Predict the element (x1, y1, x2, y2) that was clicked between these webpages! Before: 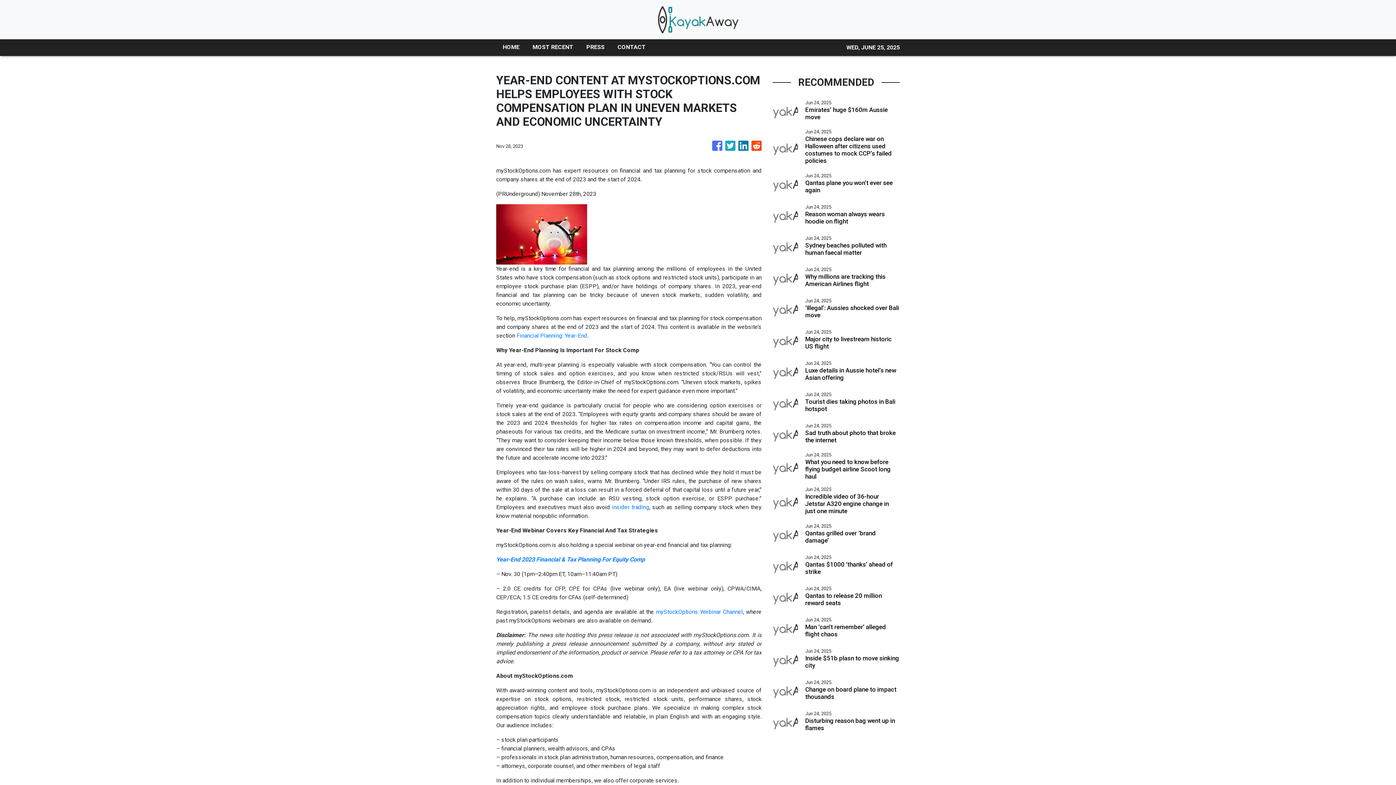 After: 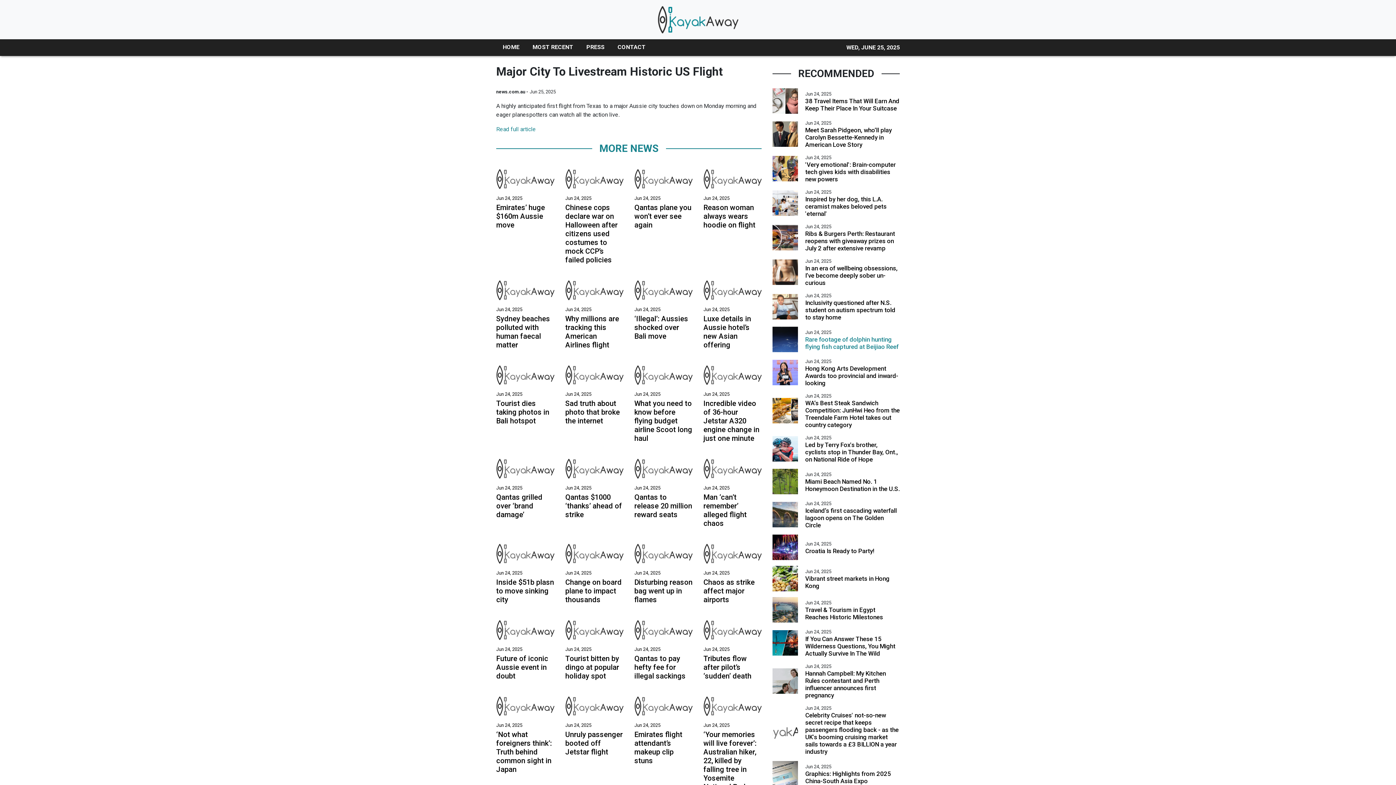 Action: bbox: (805, 335, 900, 350) label: Major city to livestream historic US flight